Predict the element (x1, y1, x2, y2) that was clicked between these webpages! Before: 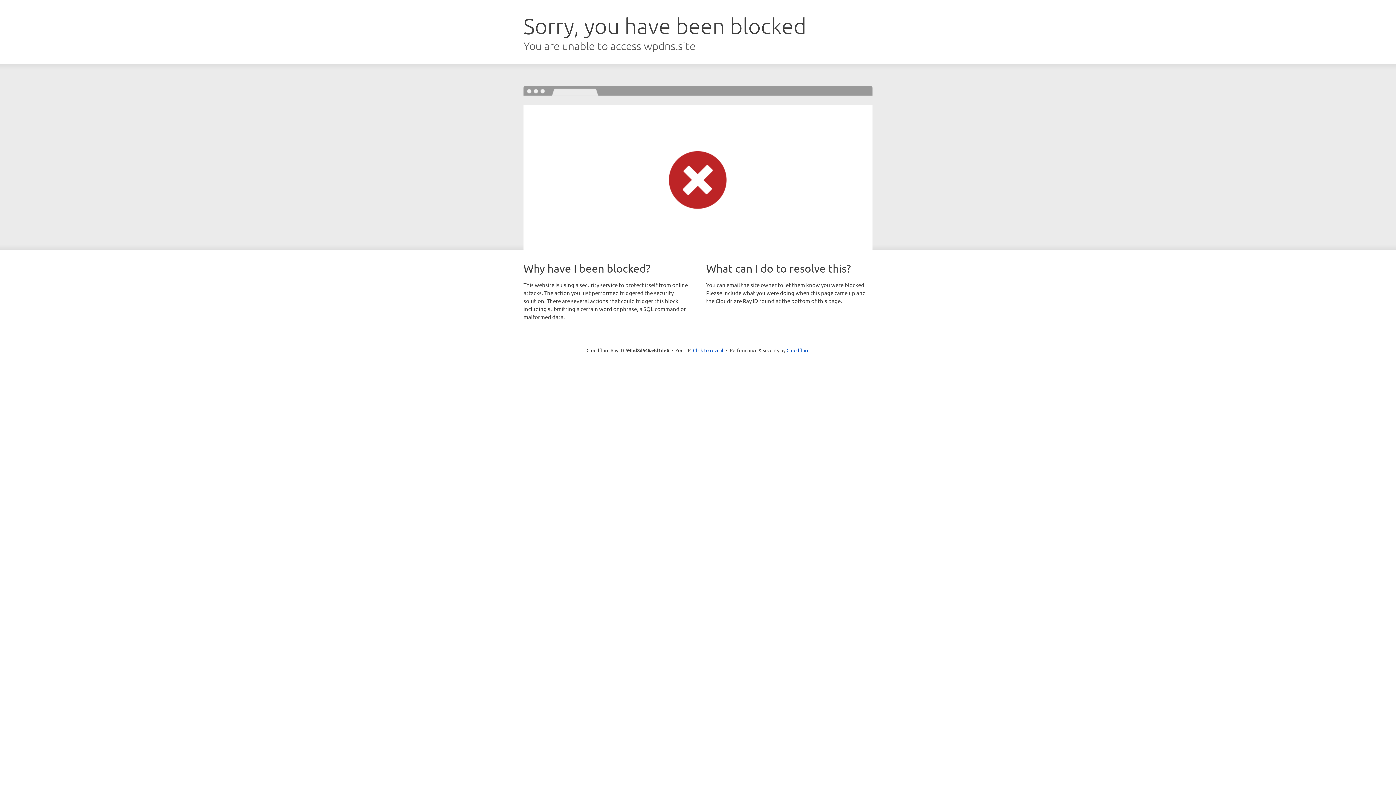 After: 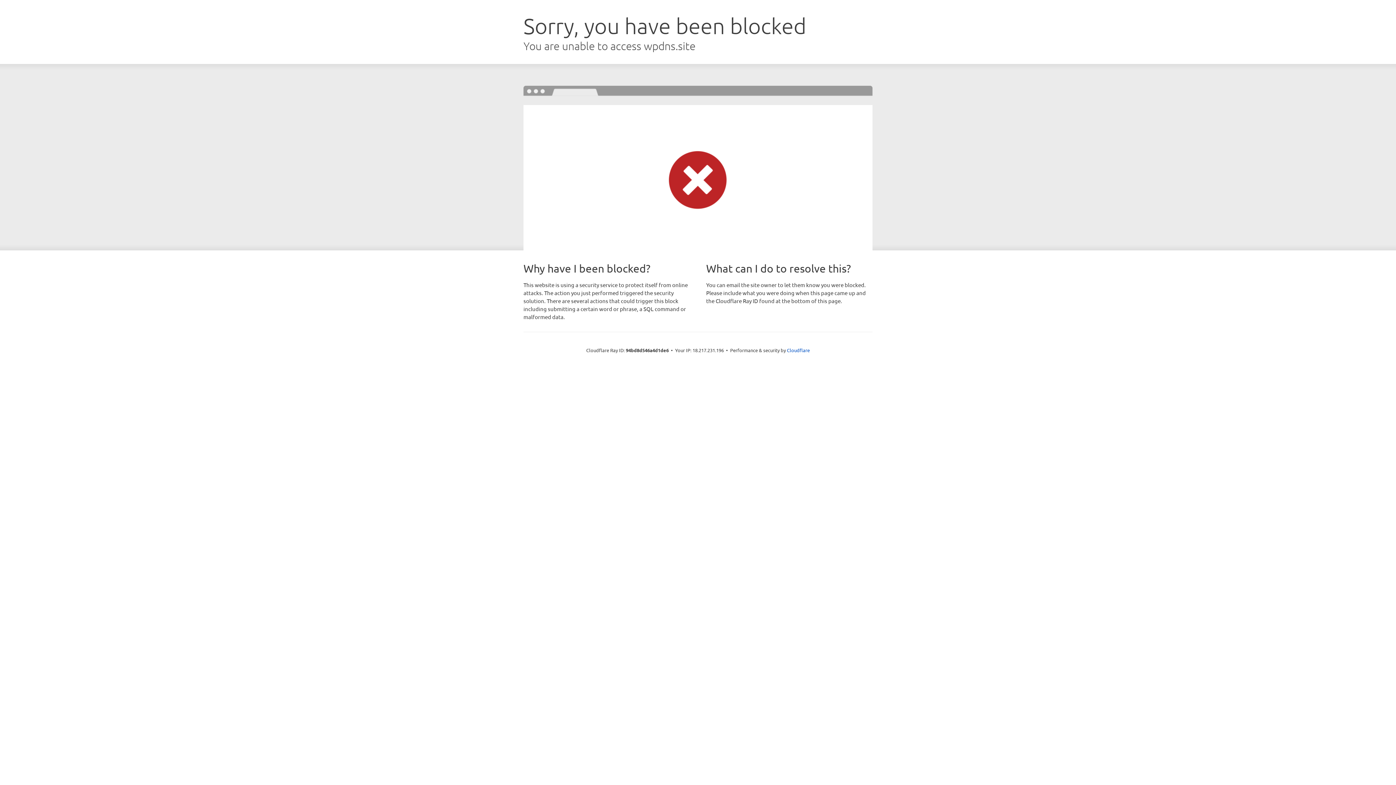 Action: bbox: (693, 346, 723, 353) label: Click to reveal